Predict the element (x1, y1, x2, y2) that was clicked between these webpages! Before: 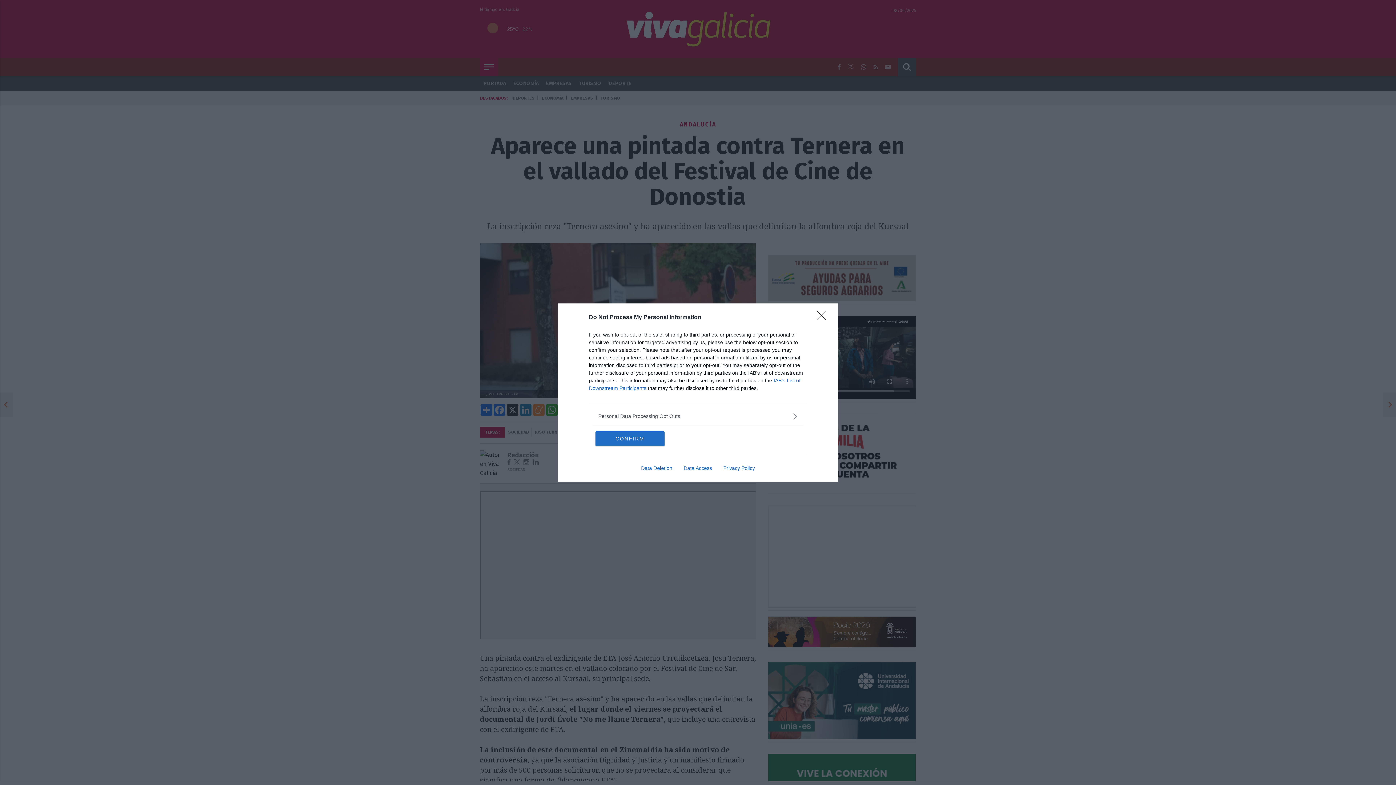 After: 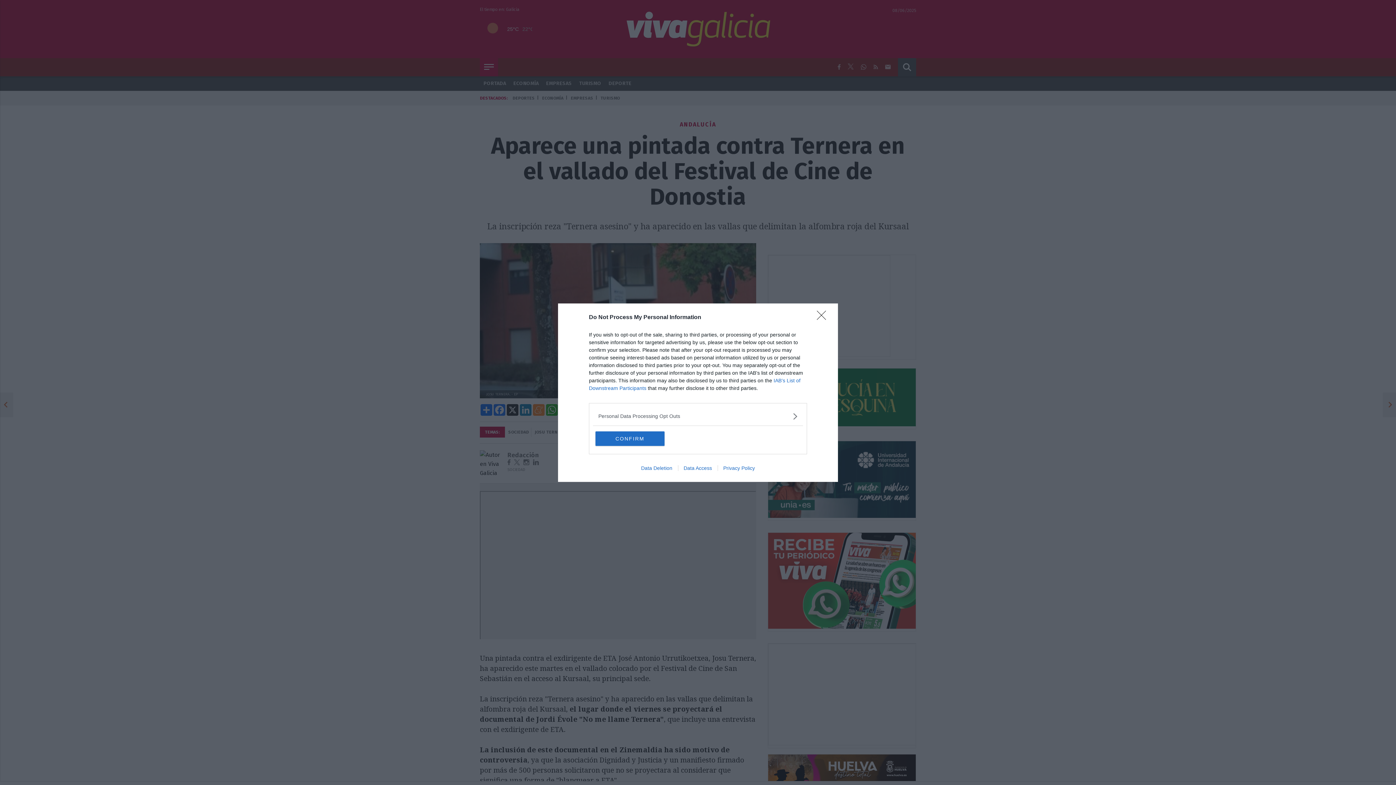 Action: bbox: (635, 465, 678, 471) label: Data Deletion